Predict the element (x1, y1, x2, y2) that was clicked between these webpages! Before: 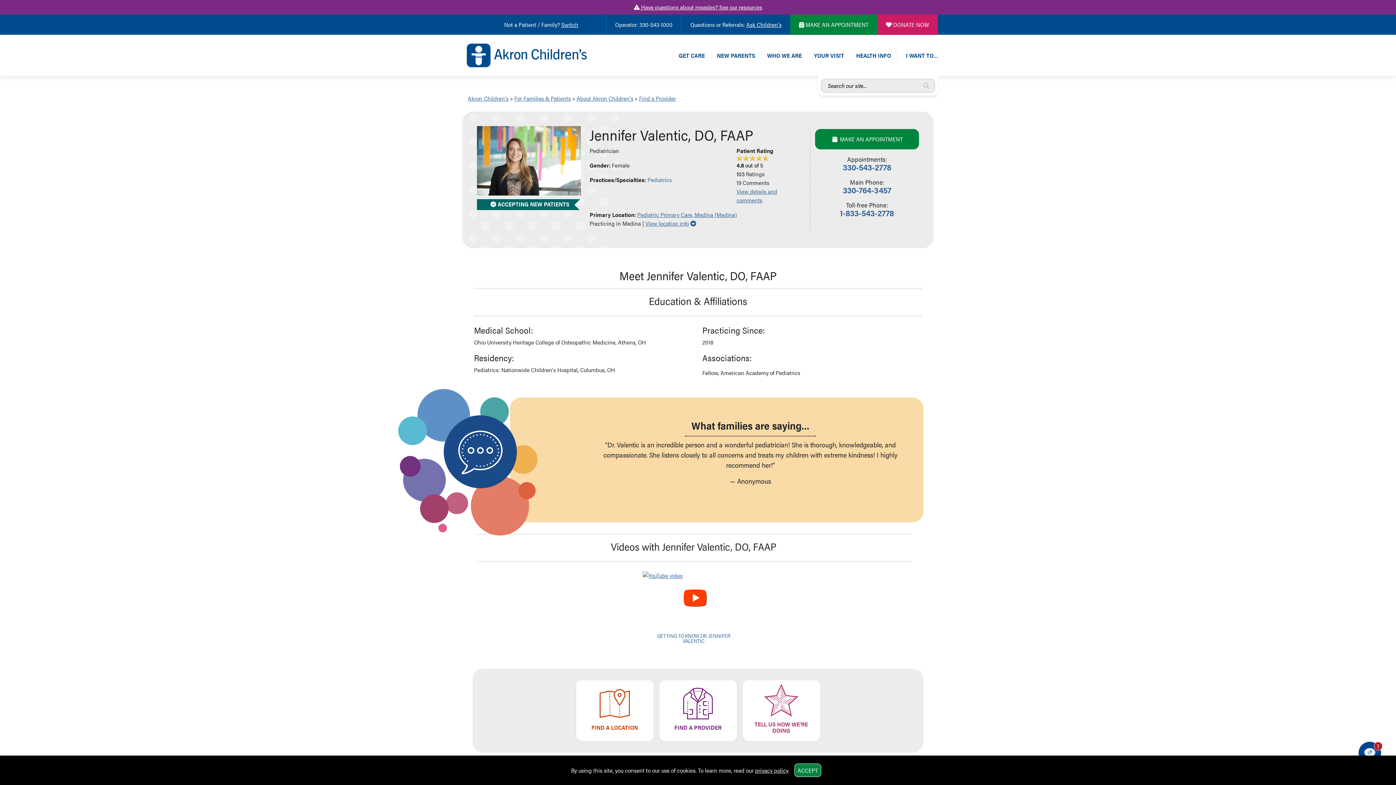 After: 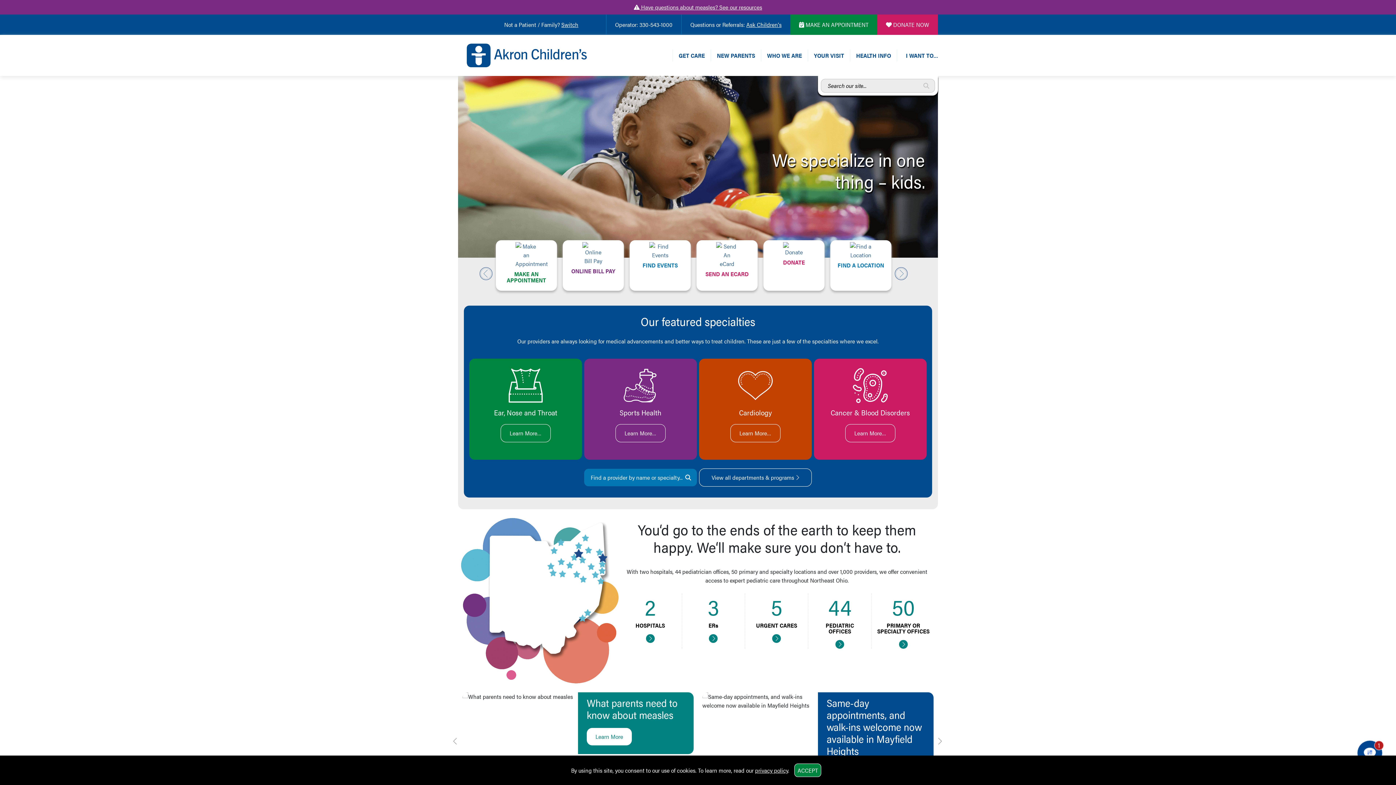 Action: label: Akron Children's bbox: (468, 94, 508, 102)